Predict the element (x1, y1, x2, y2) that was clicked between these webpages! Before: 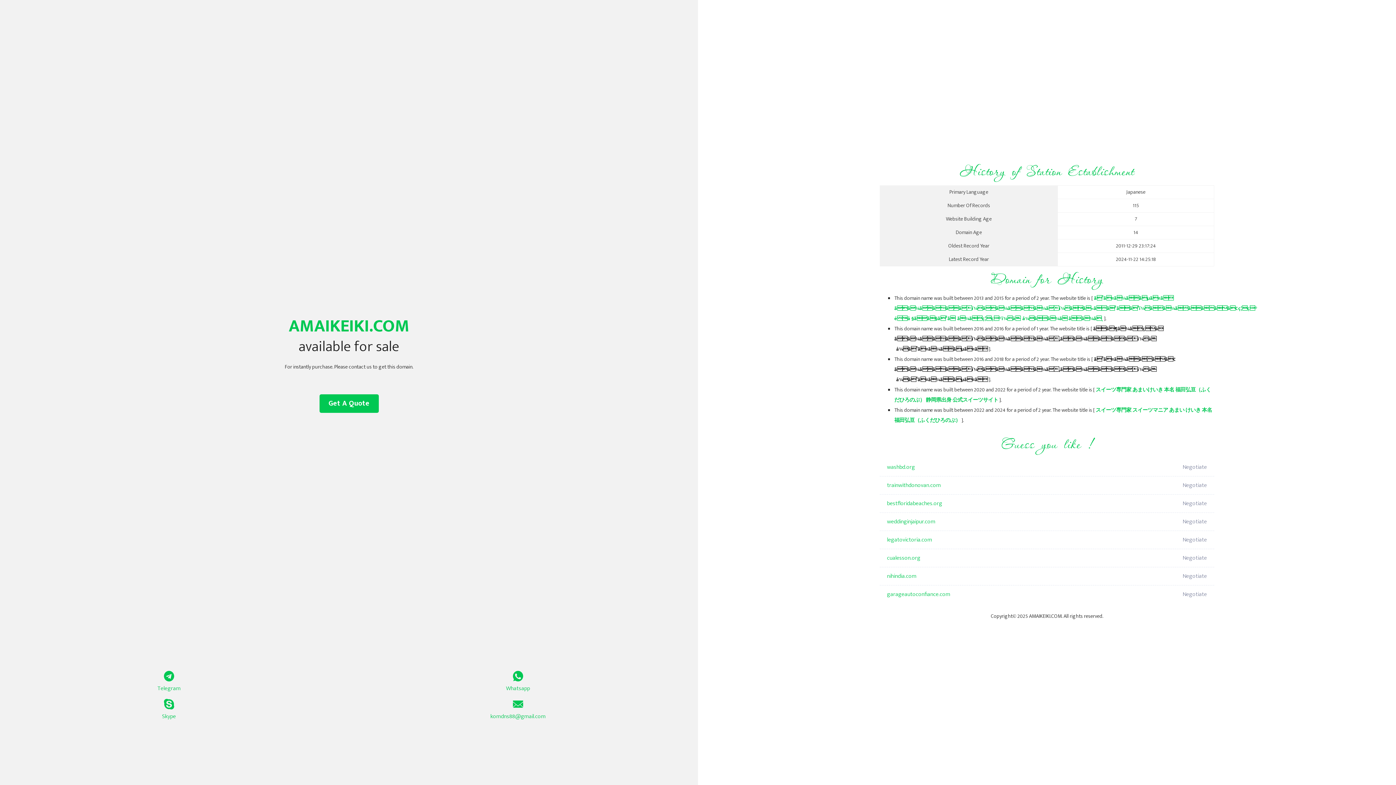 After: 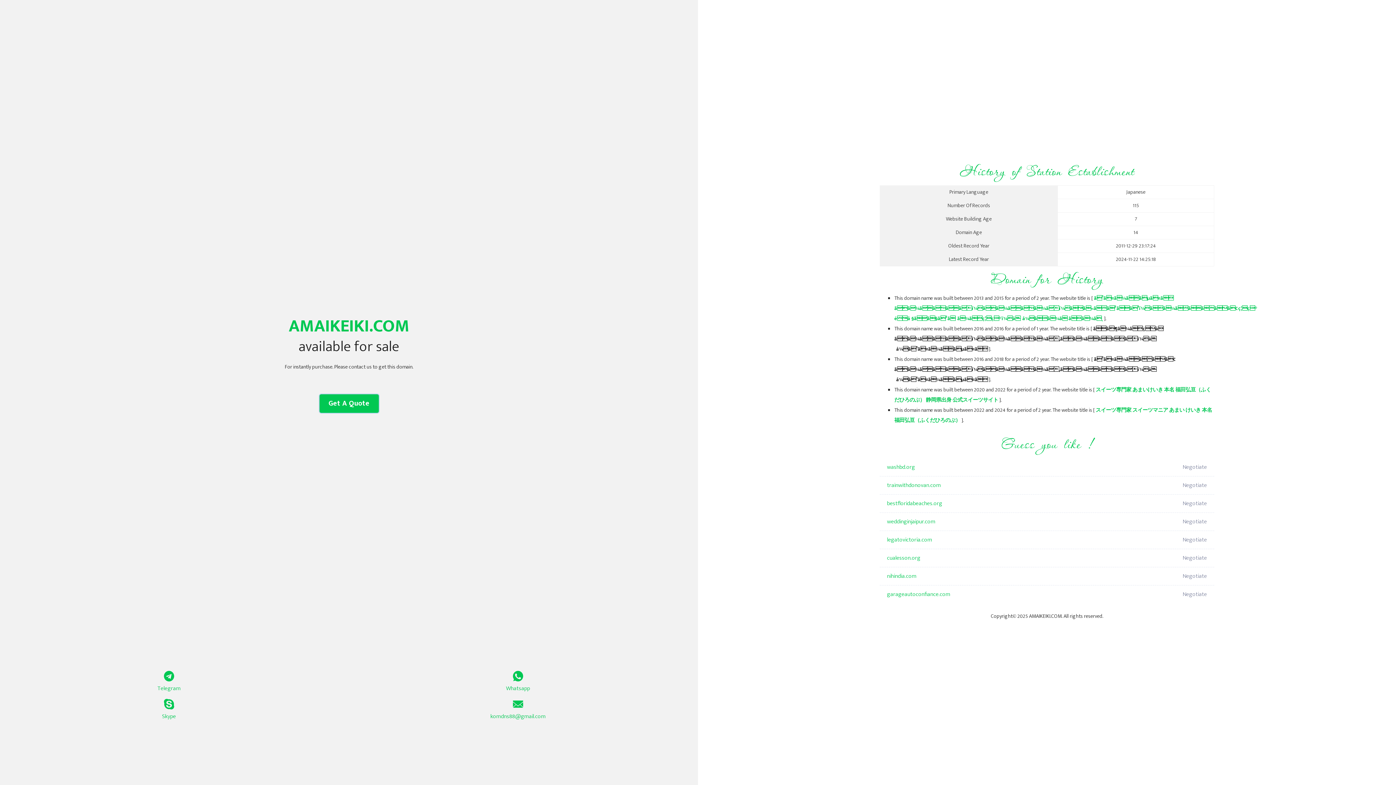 Action: bbox: (319, 394, 378, 413) label: Get A Quote